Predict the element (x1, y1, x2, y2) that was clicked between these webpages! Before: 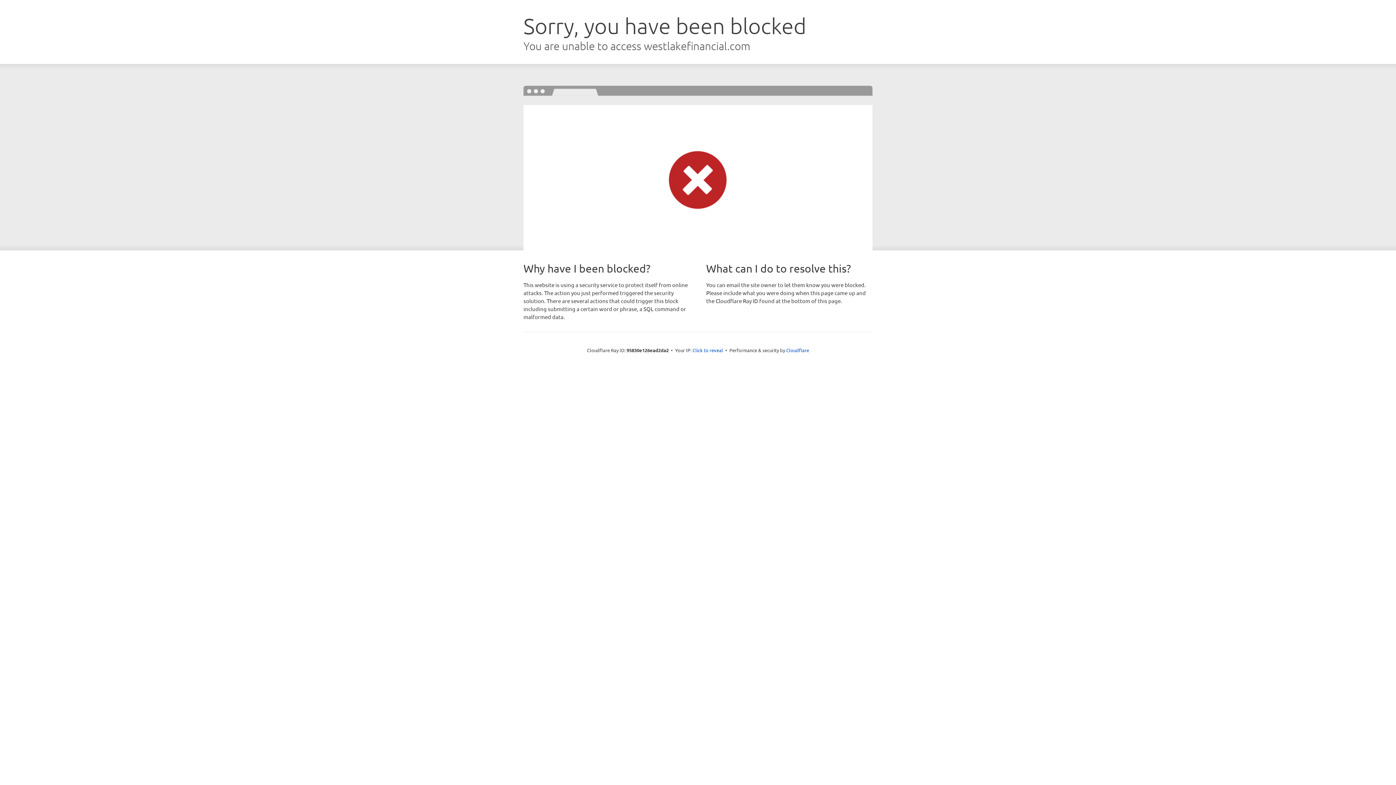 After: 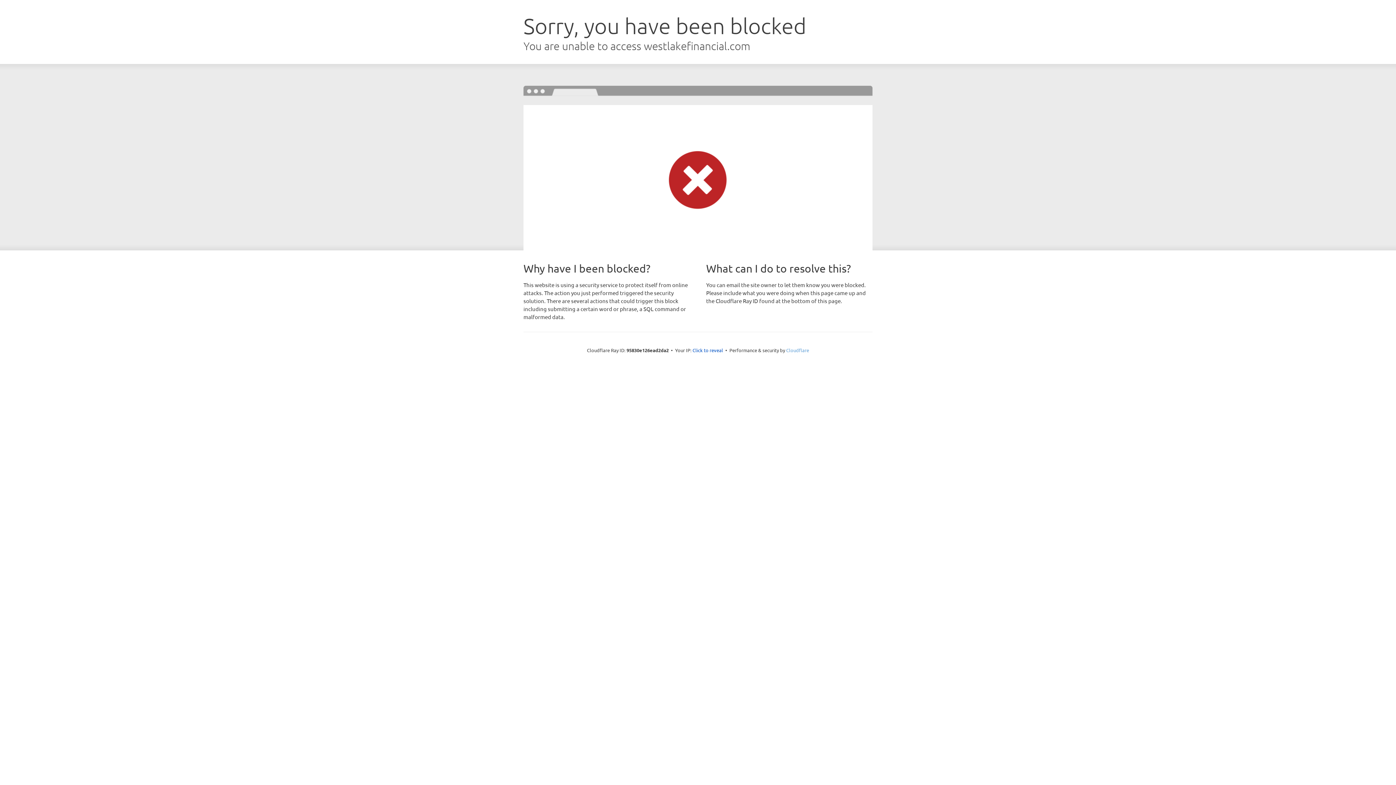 Action: label: Cloudflare bbox: (786, 347, 809, 353)